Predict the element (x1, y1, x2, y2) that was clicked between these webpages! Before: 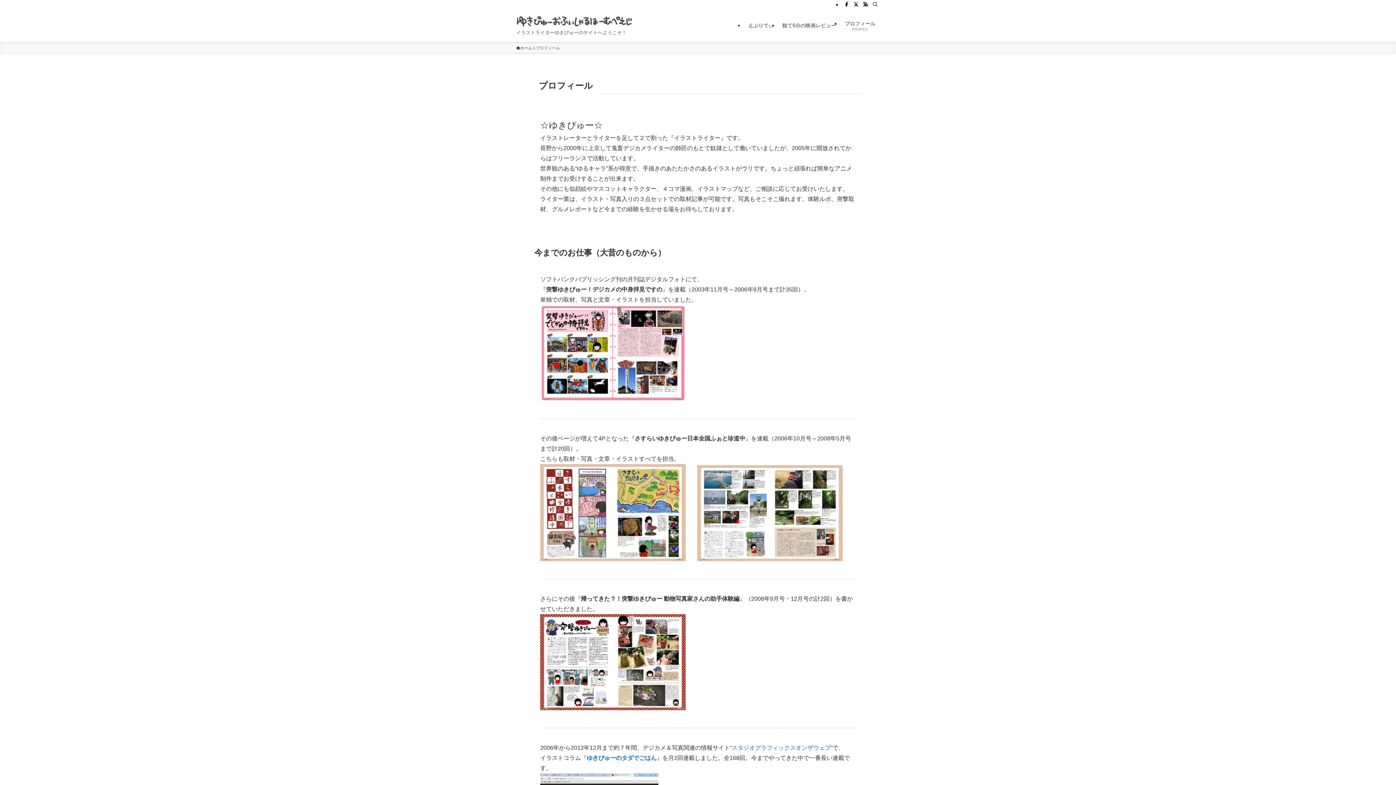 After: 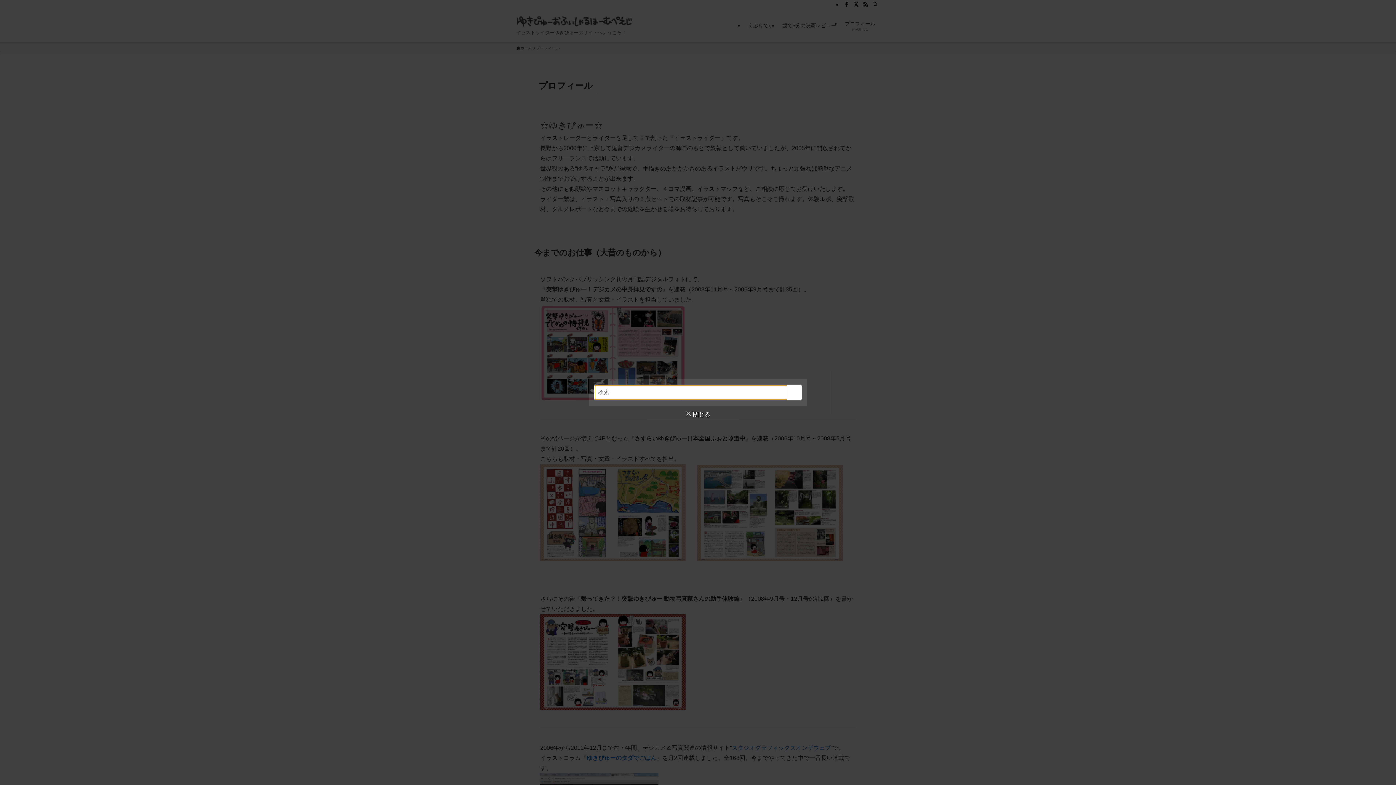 Action: bbox: (870, 0, 880, 8) label: 検索